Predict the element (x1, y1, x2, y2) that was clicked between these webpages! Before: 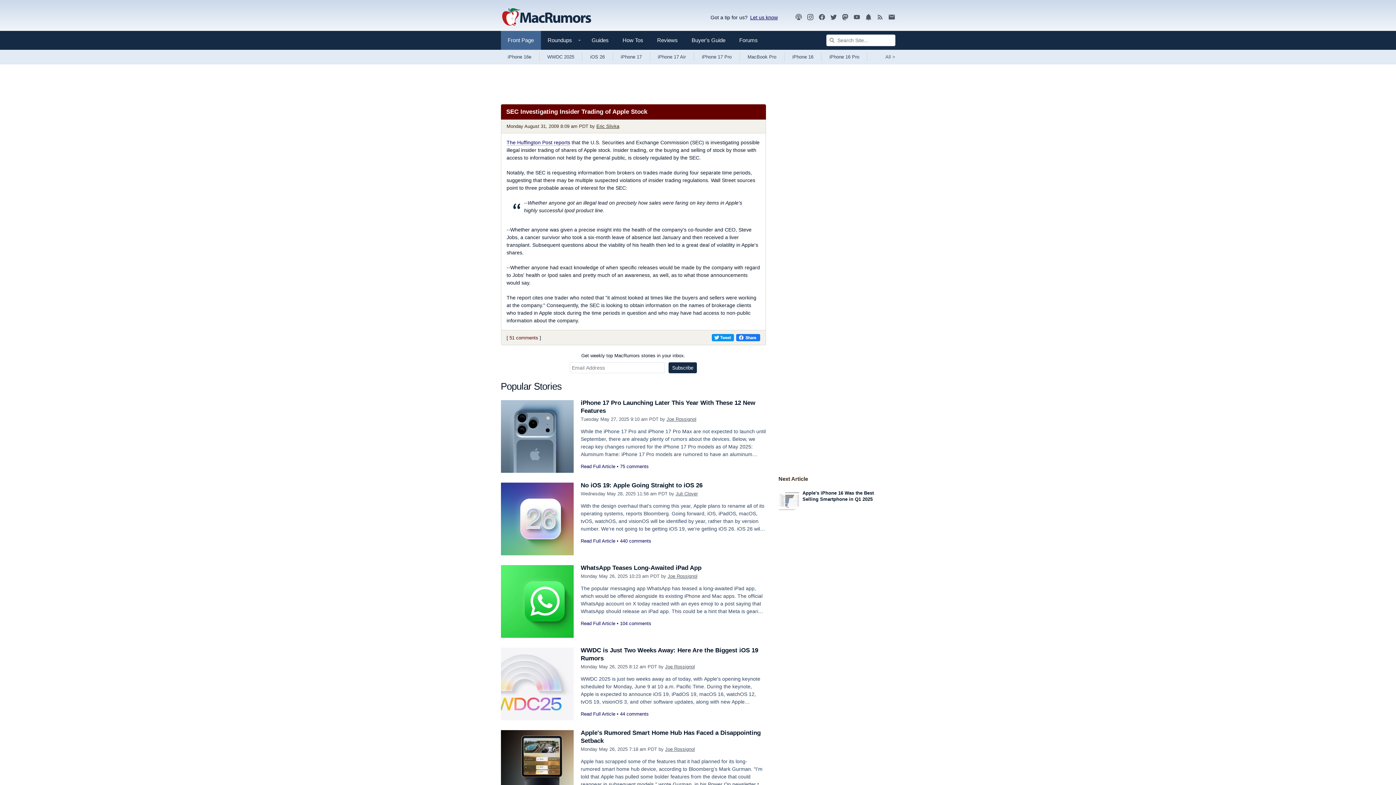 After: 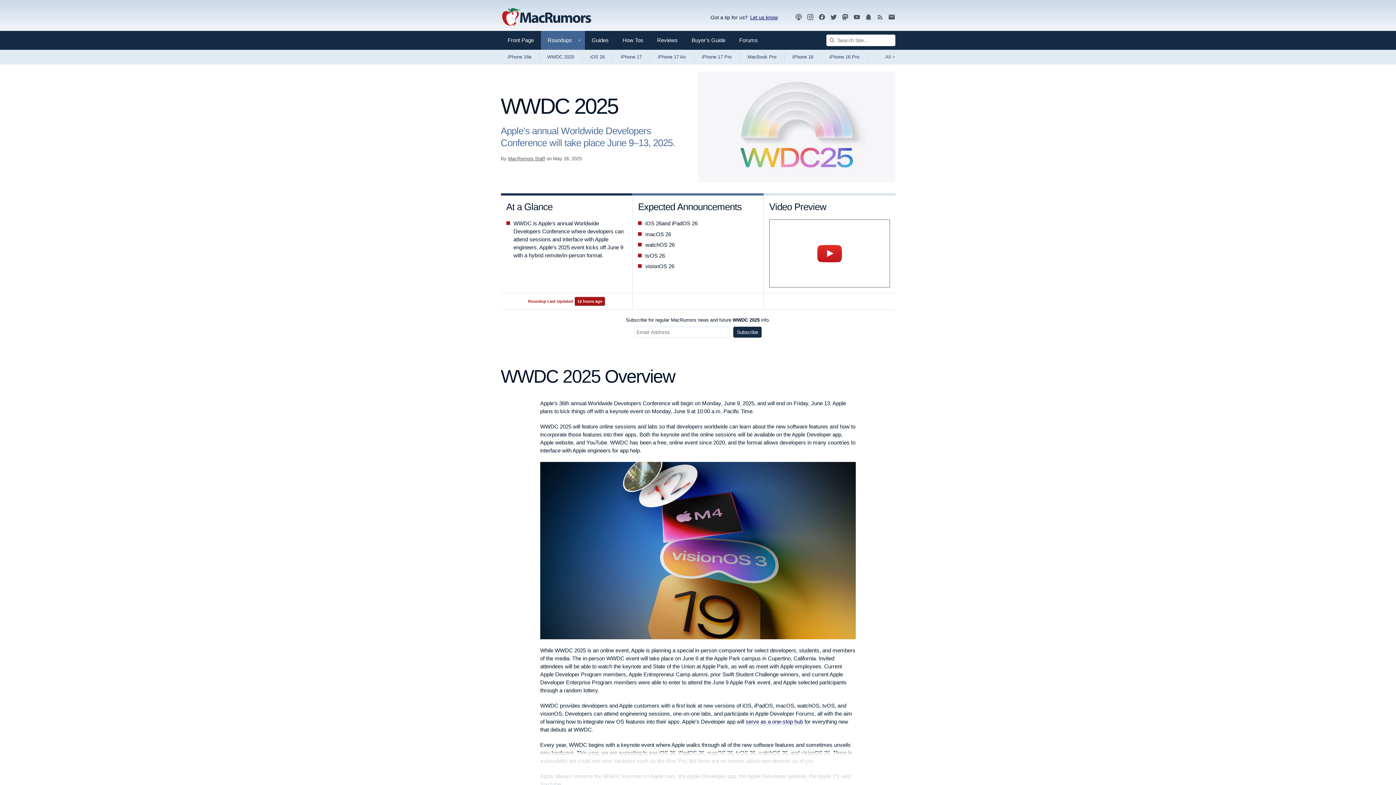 Action: bbox: (539, 49, 582, 64) label: WWDC 2025